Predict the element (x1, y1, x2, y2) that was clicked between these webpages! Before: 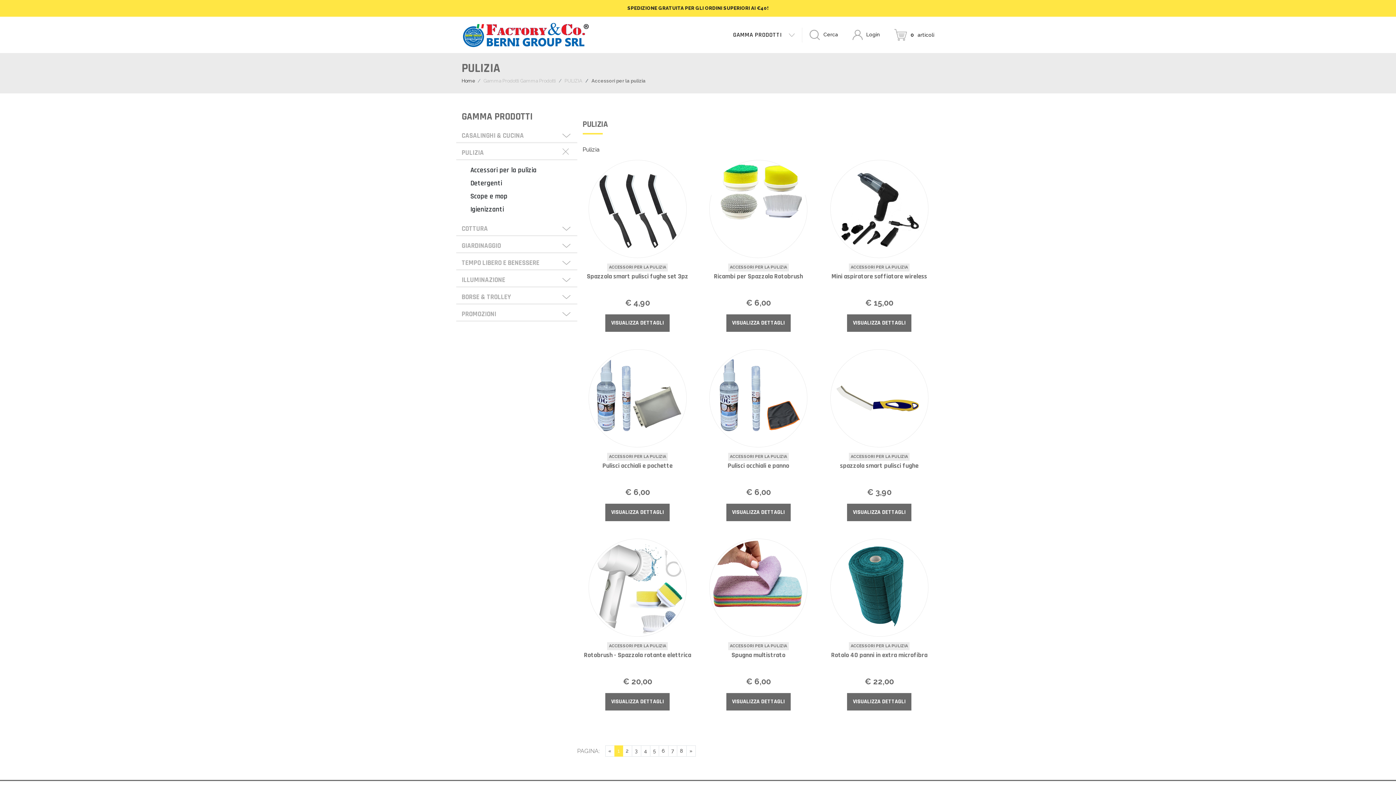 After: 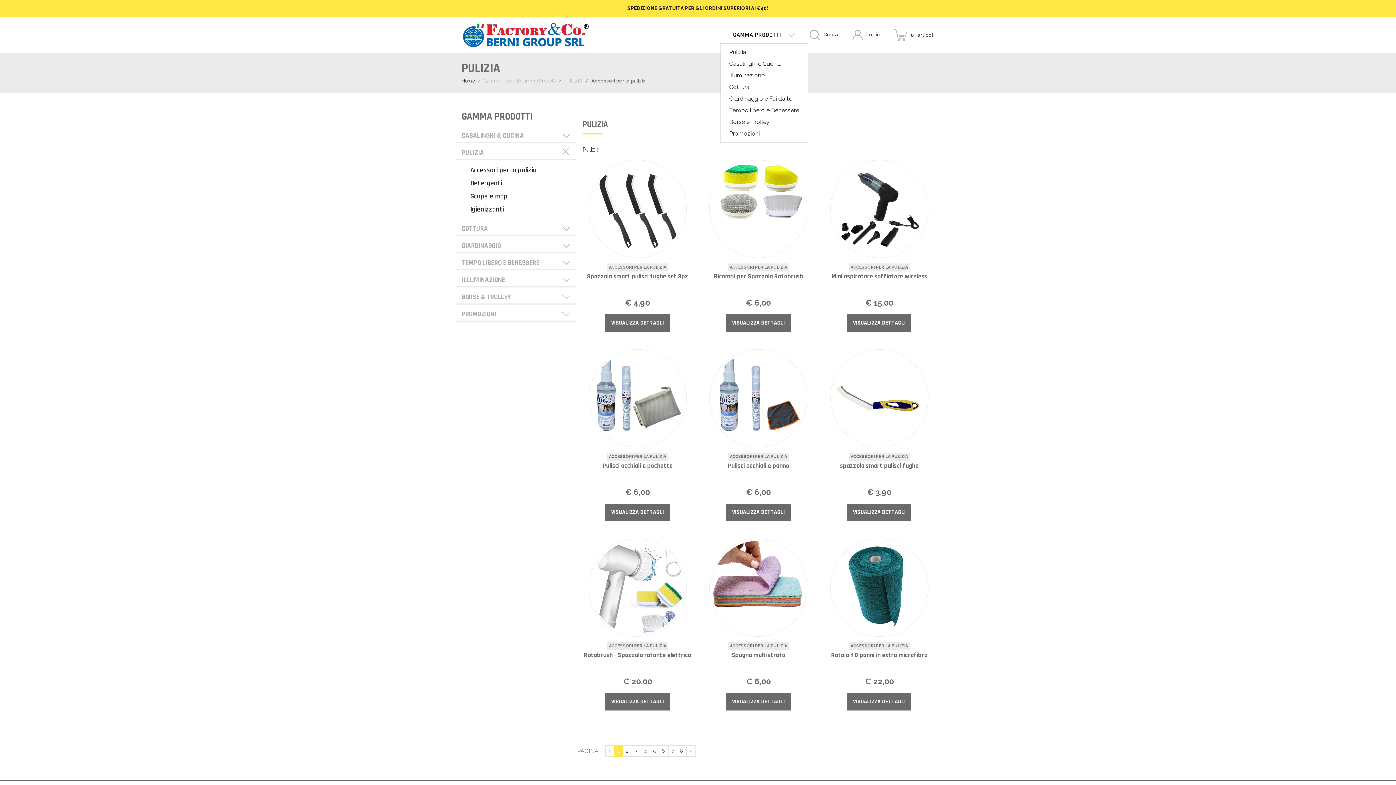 Action: bbox: (725, 27, 802, 42) label: GAMMA PRODOTTI